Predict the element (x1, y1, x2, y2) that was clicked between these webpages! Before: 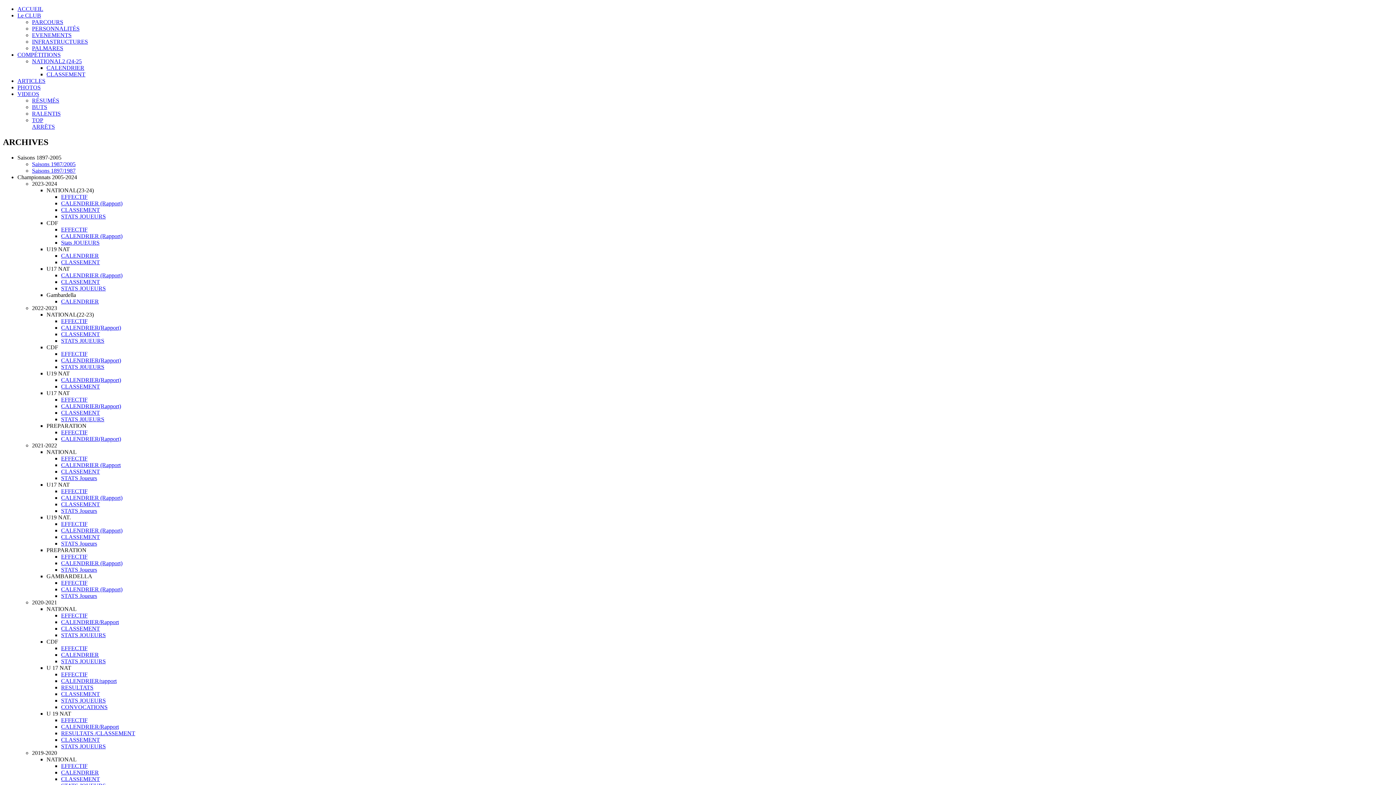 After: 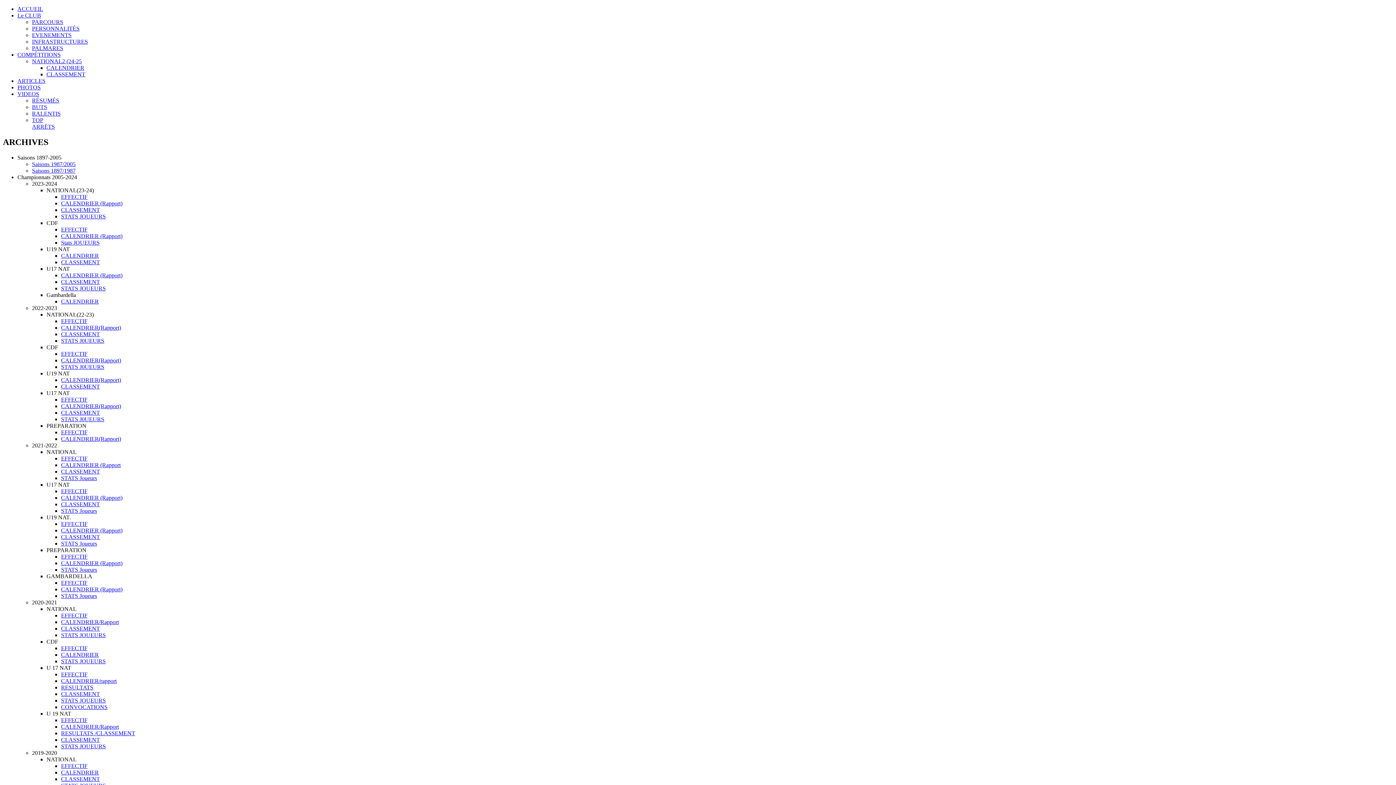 Action: bbox: (61, 429, 87, 435) label: EFFECTIF